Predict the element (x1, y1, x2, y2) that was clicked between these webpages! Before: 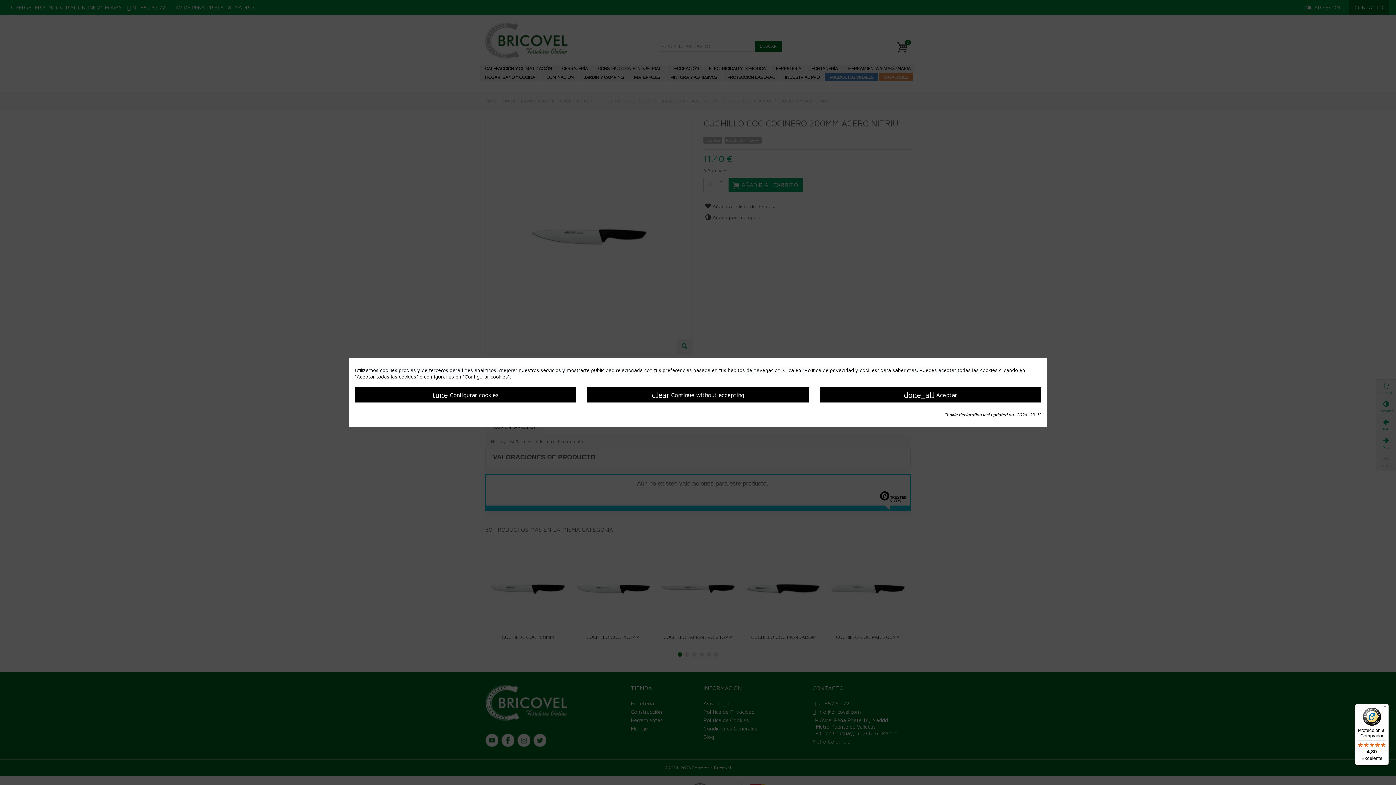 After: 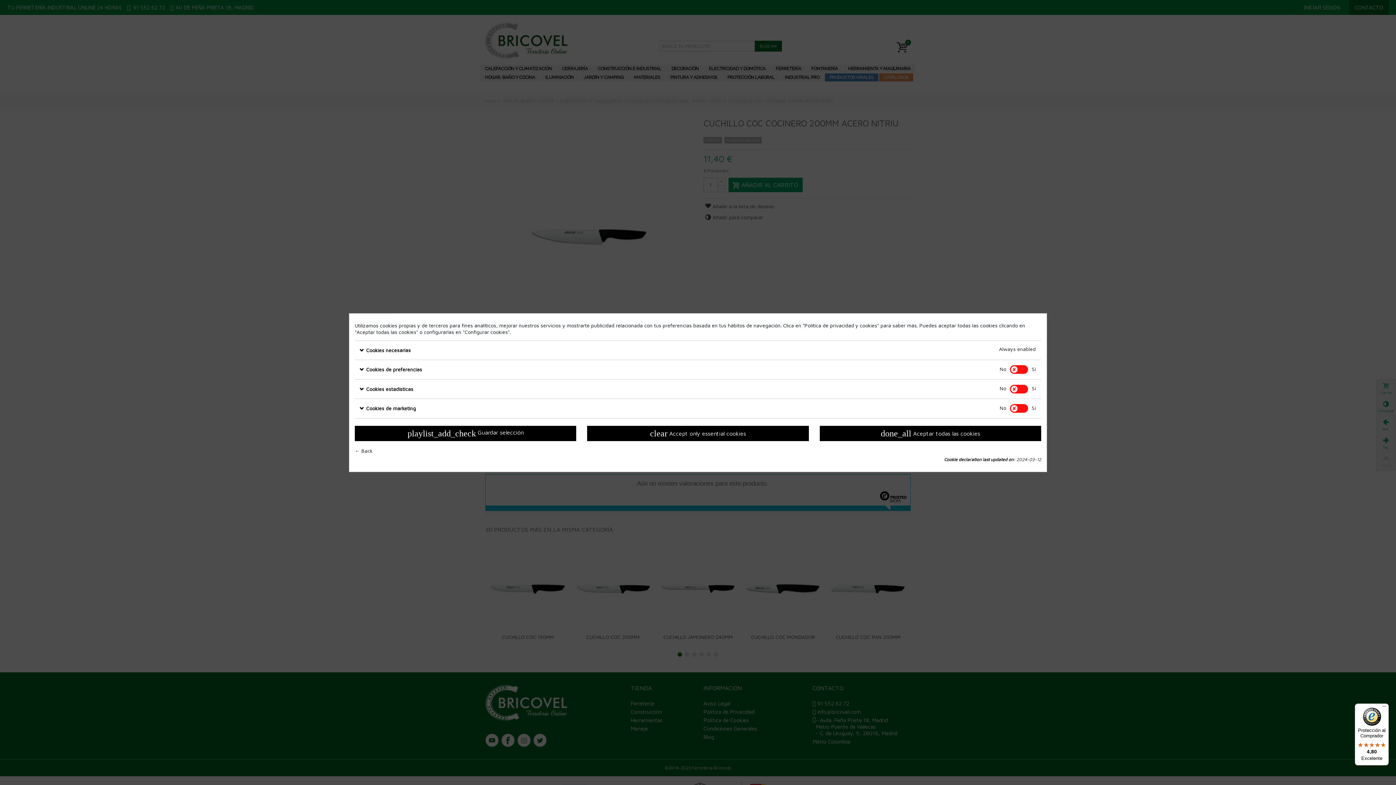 Action: bbox: (354, 387, 576, 402) label: tune Configurar cookies